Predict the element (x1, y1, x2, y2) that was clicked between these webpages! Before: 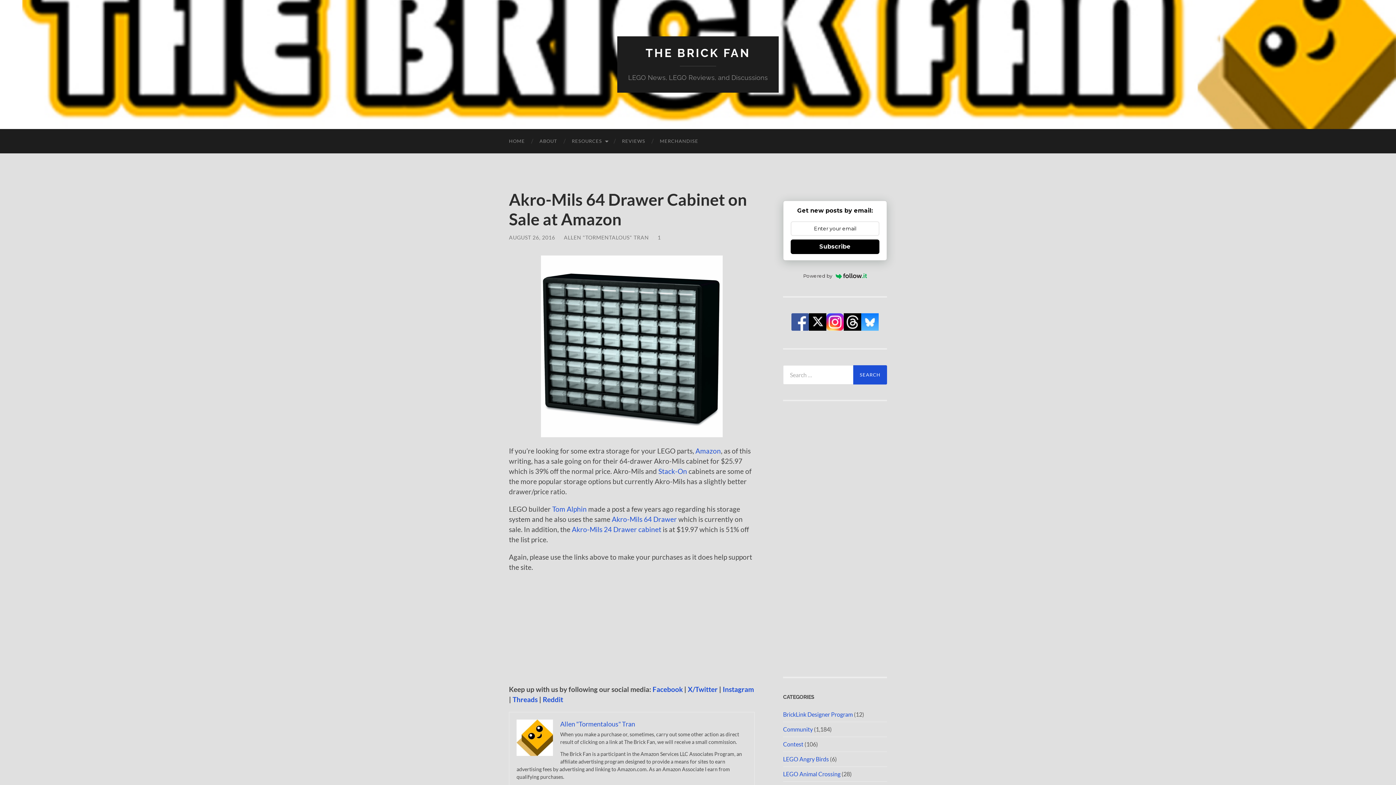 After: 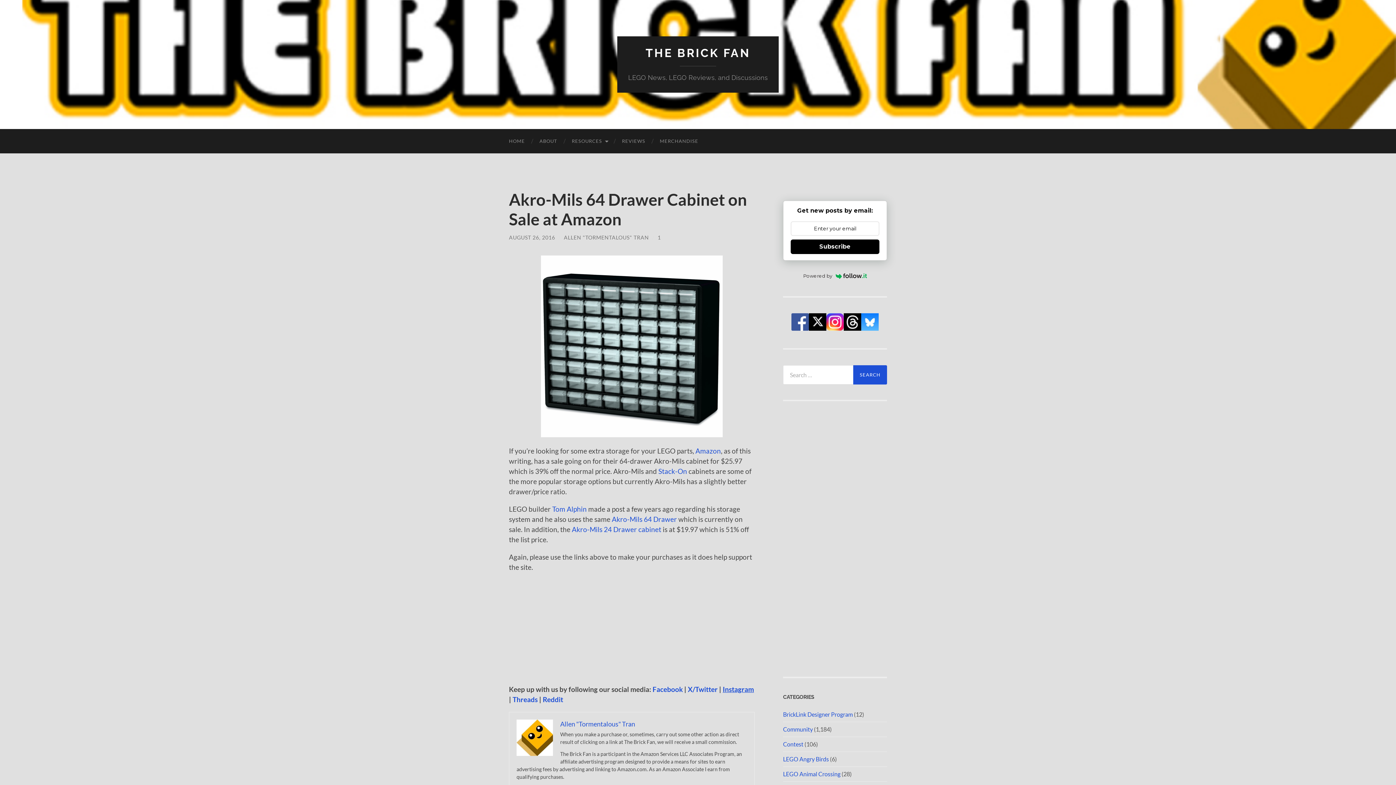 Action: label: Instagram bbox: (722, 685, 754, 693)